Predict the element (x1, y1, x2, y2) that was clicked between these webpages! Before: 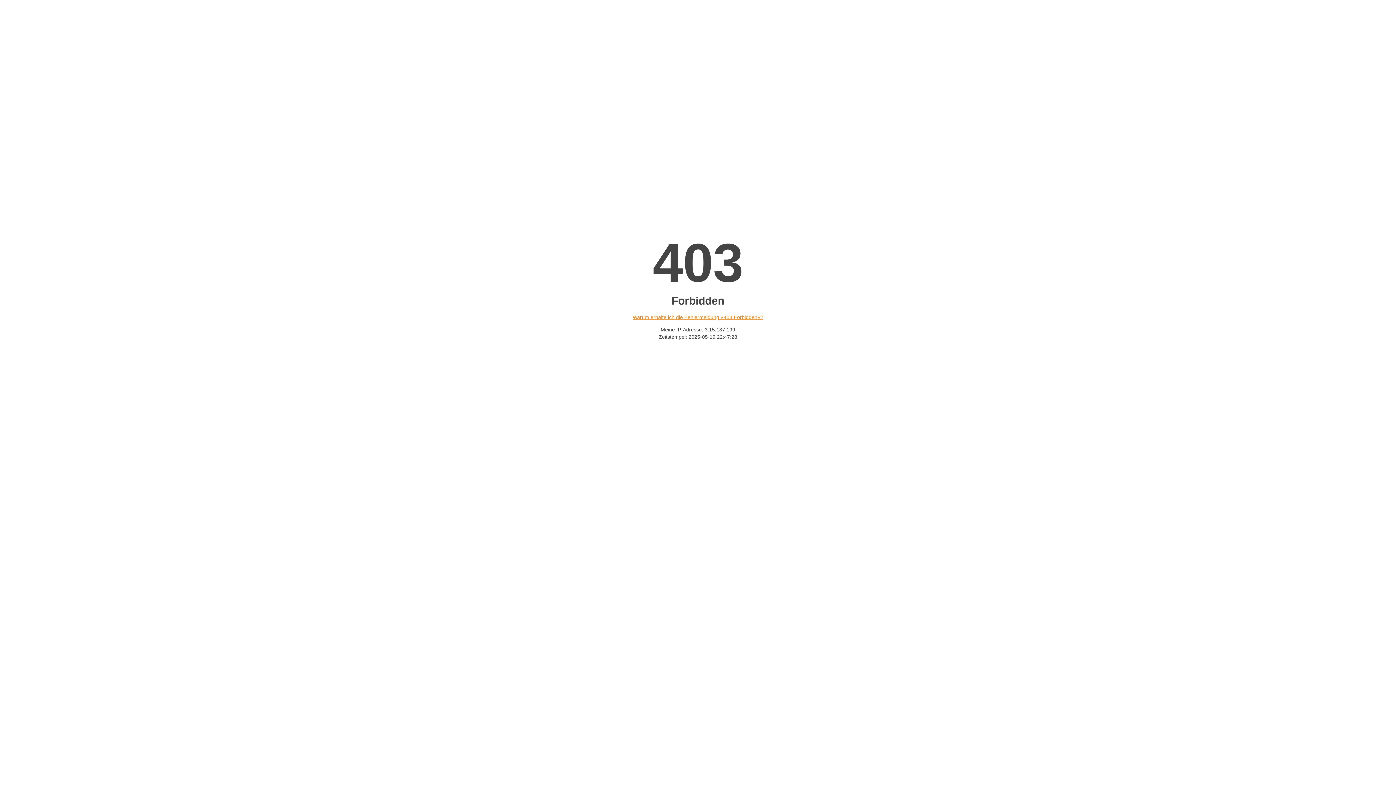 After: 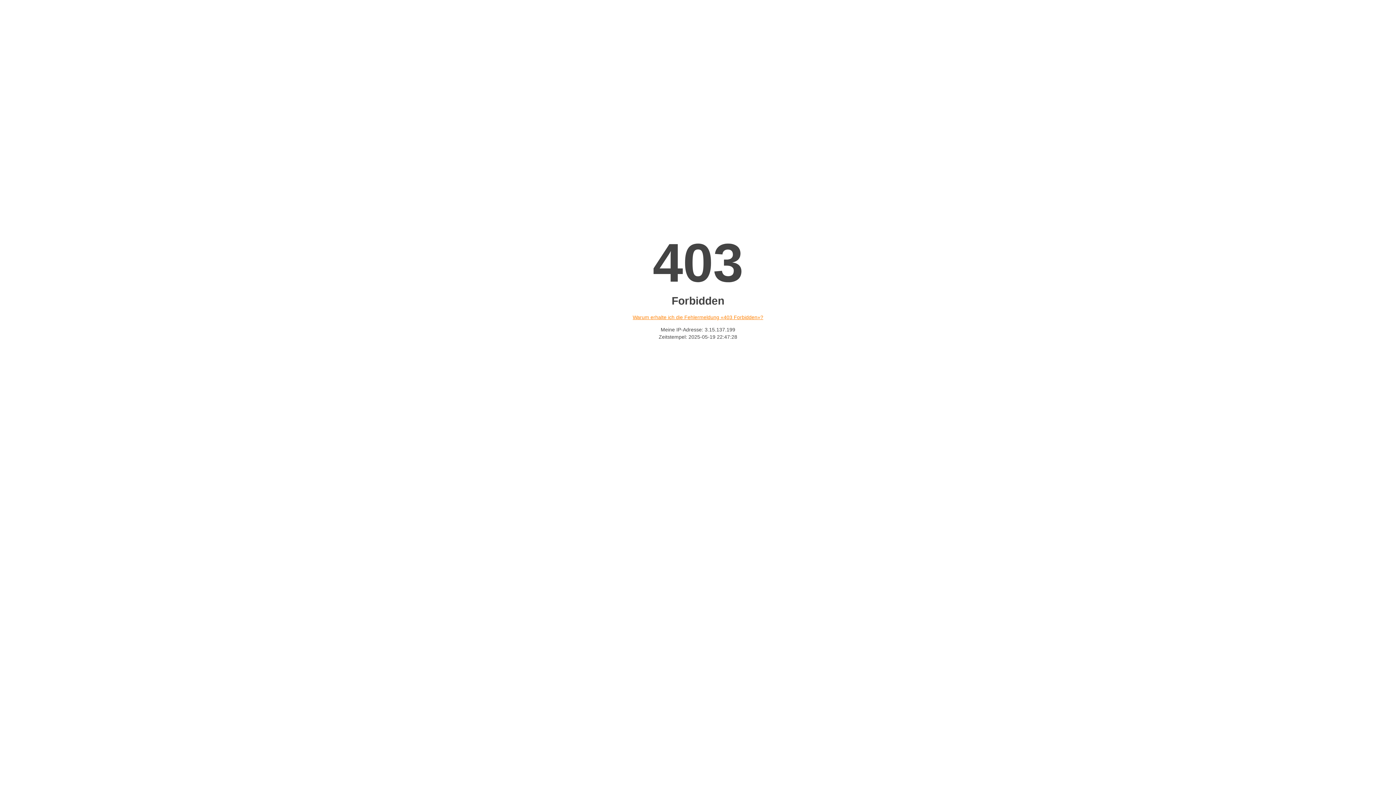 Action: bbox: (632, 314, 763, 320) label: Warum erhalte ich die Fehlermeldung «403 Forbidden»?